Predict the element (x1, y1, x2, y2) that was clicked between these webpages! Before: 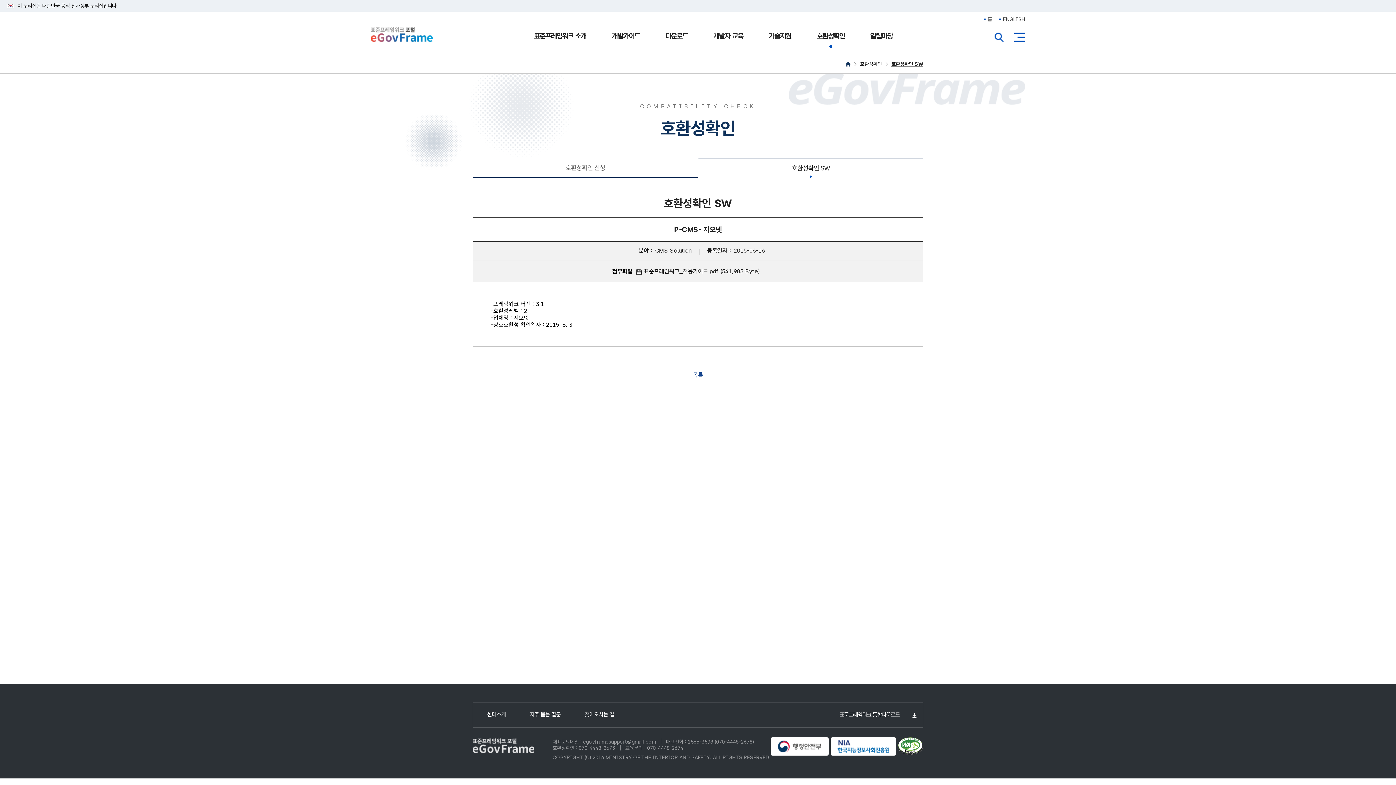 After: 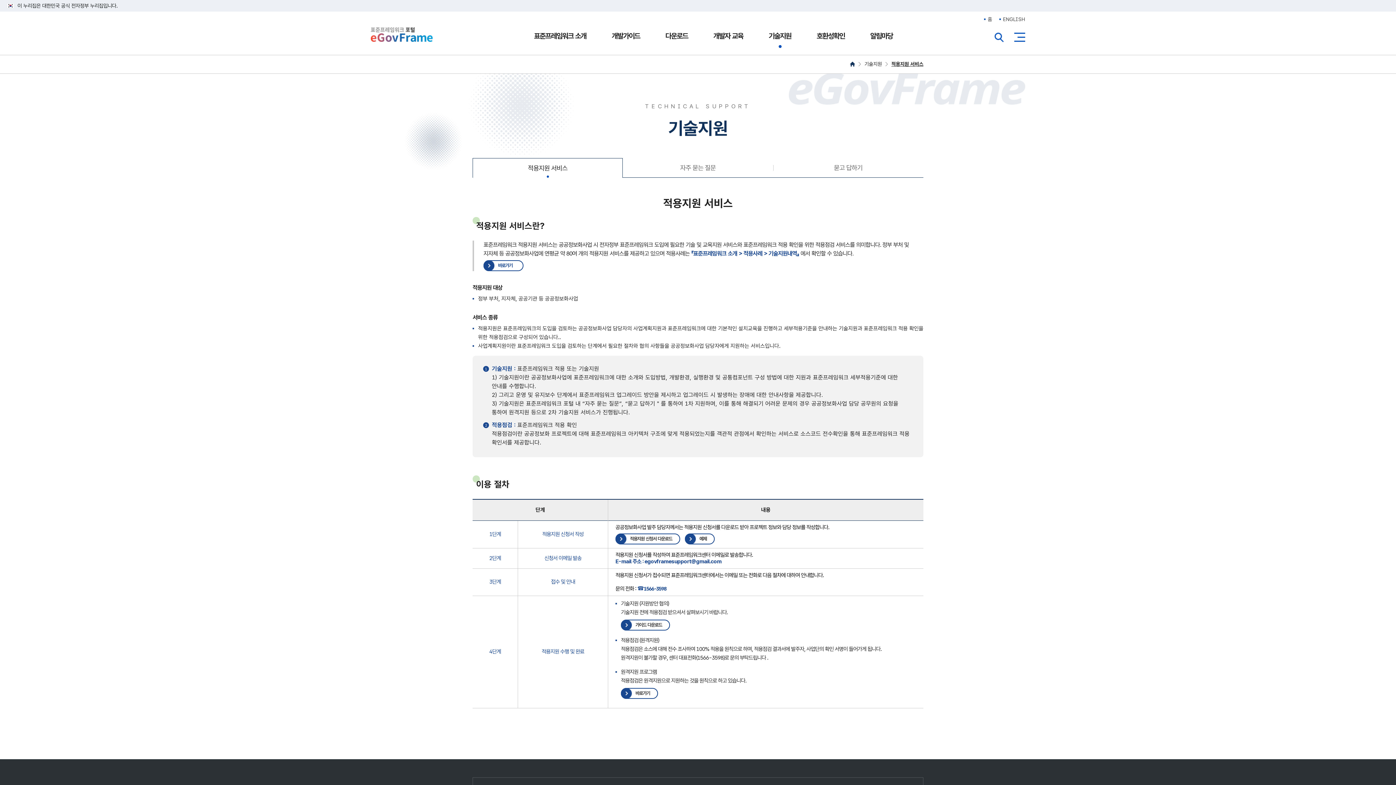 Action: label: 기술지원 bbox: (768, 31, 791, 40)